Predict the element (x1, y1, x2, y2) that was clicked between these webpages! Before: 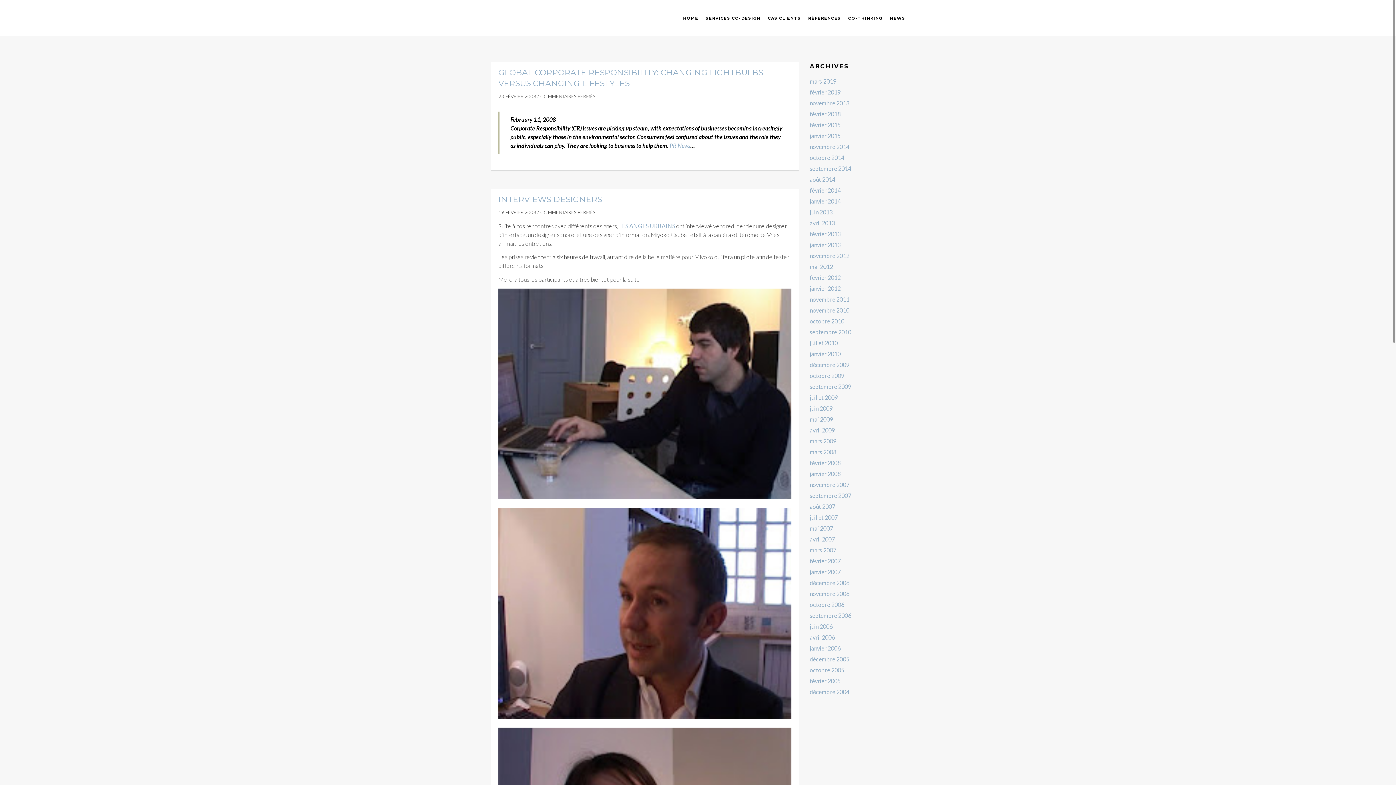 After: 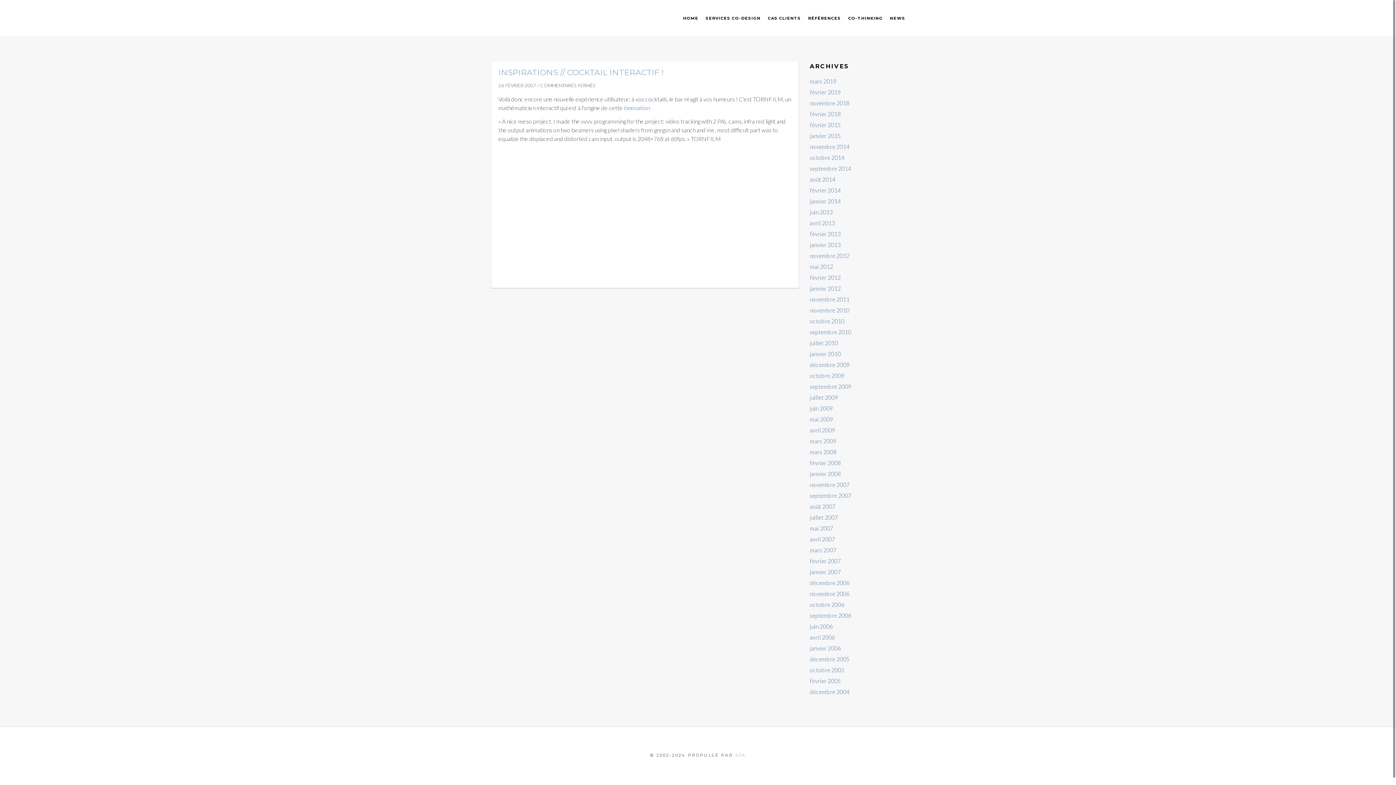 Action: bbox: (810, 557, 840, 564) label: février 2007